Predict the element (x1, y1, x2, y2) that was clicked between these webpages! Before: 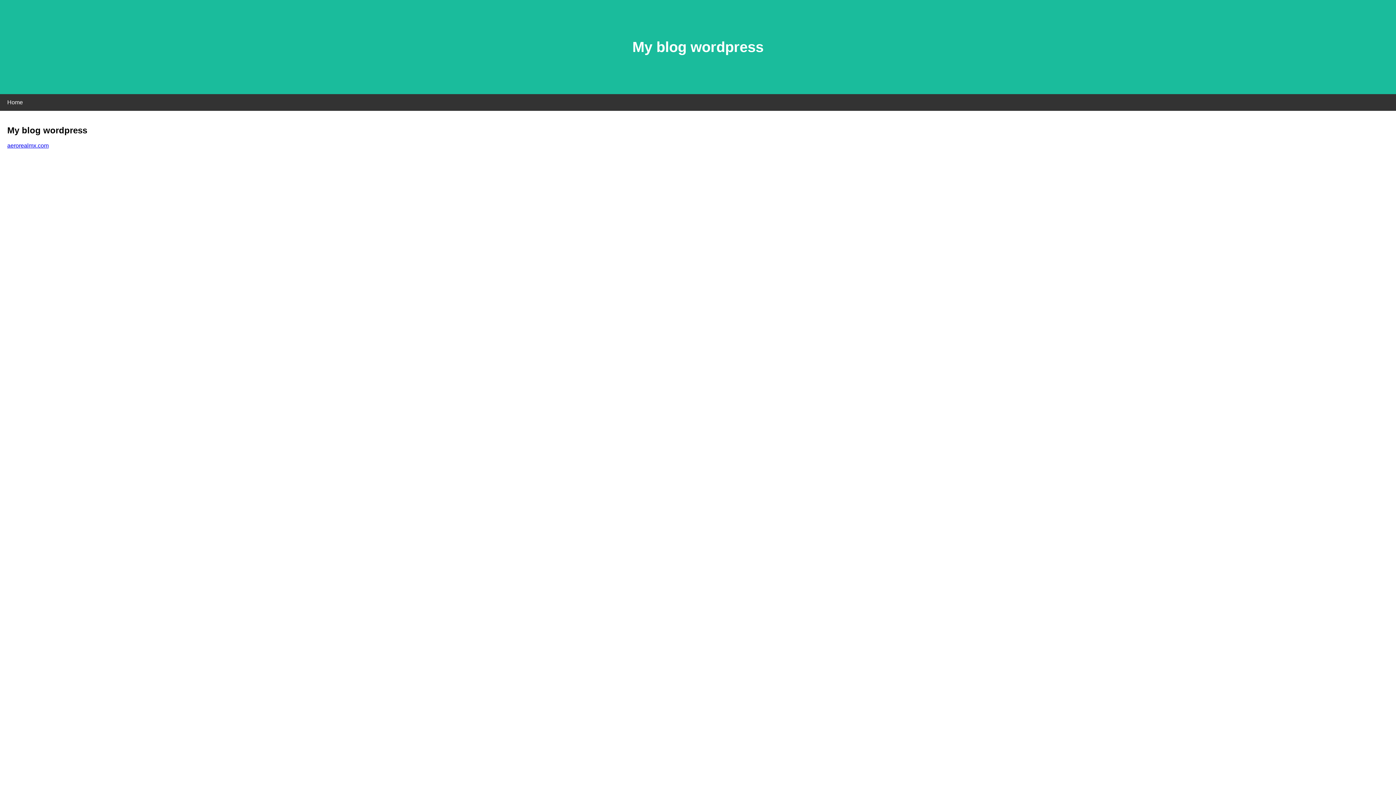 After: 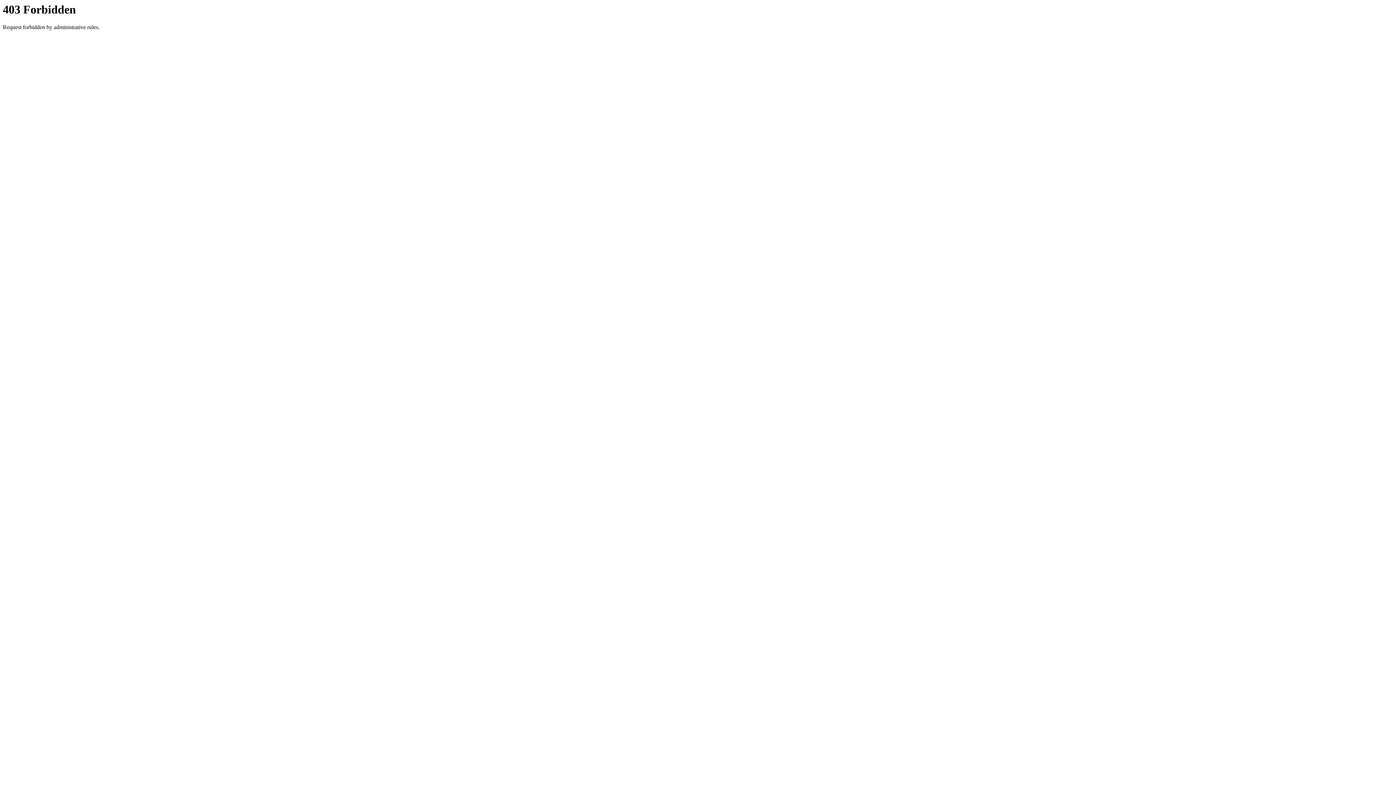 Action: label: aerorealmx.com bbox: (7, 142, 48, 148)